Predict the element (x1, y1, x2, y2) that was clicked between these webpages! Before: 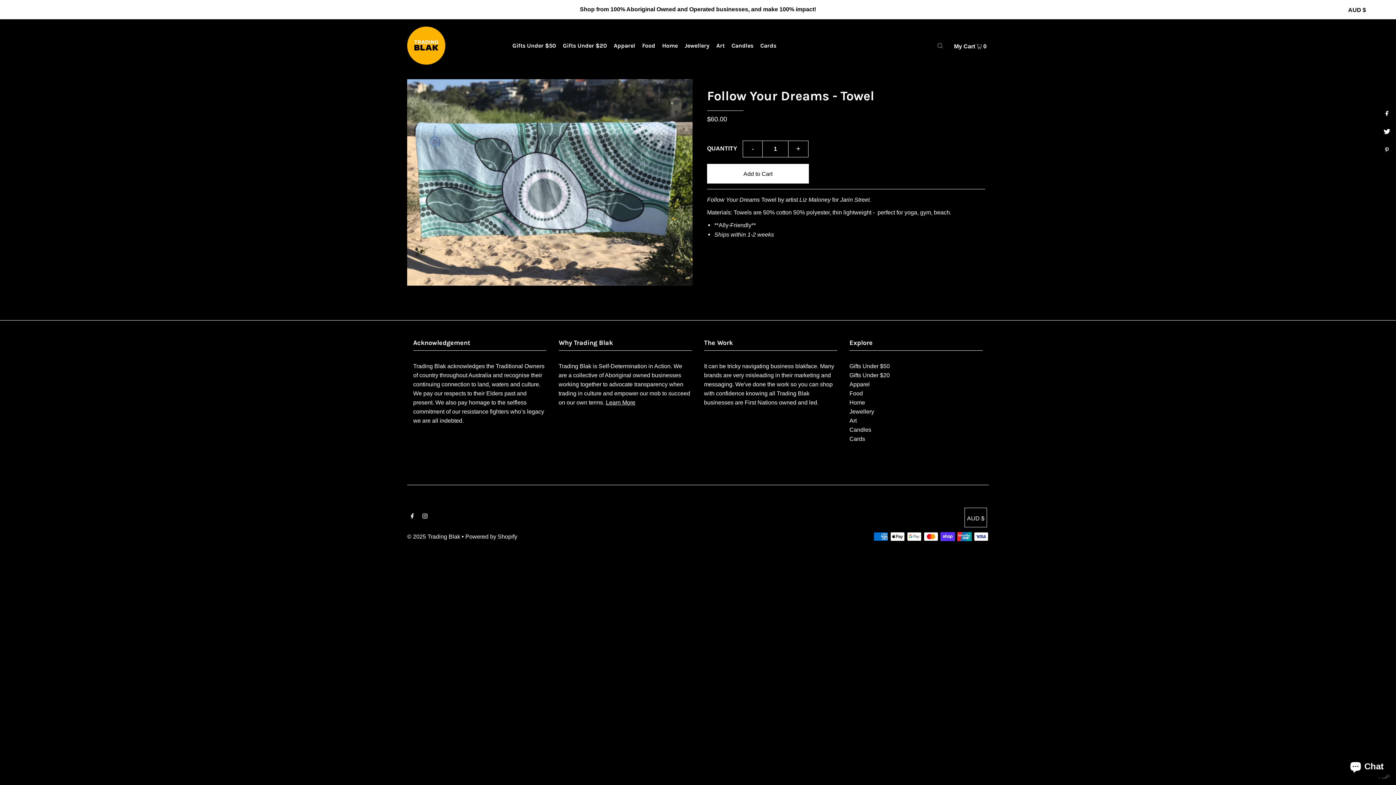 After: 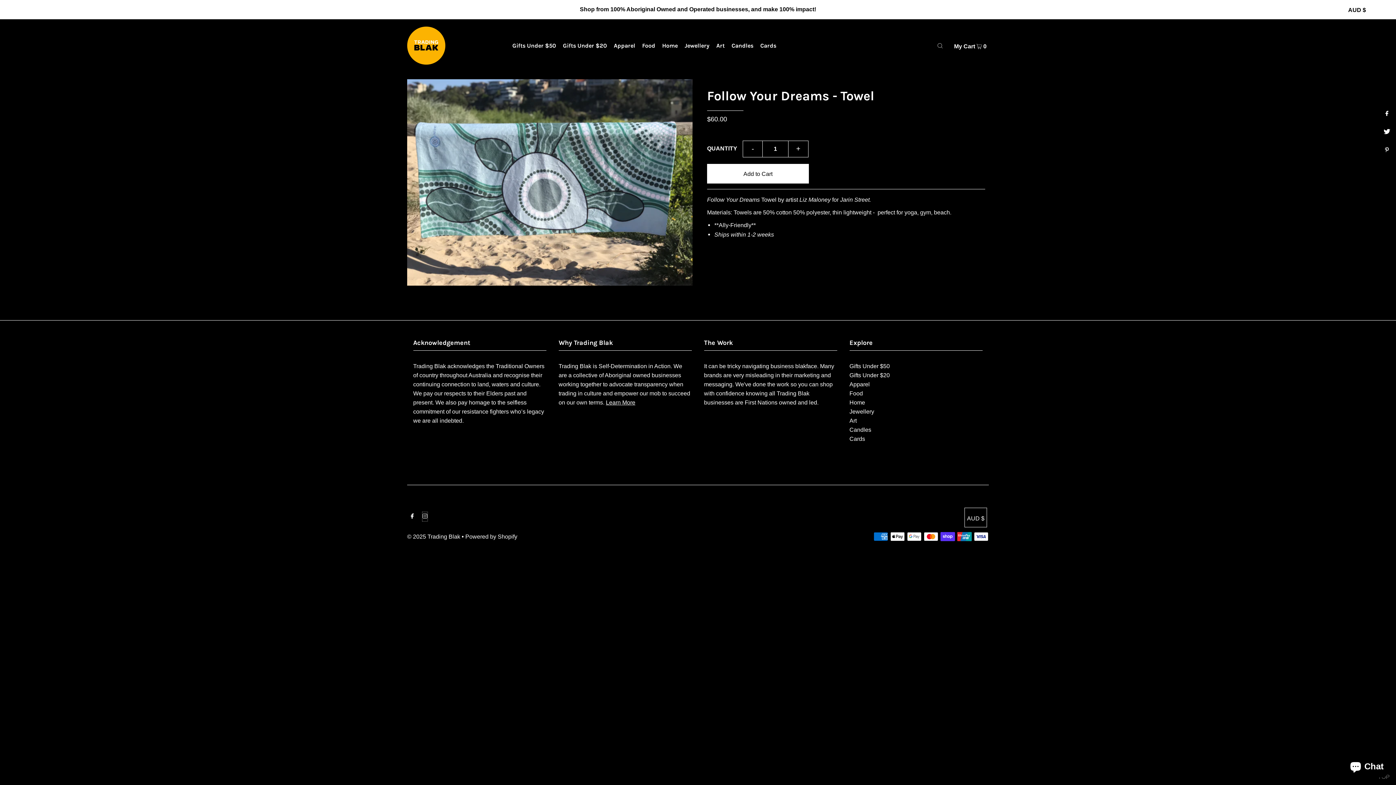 Action: bbox: (422, 512, 427, 521) label: Instagram